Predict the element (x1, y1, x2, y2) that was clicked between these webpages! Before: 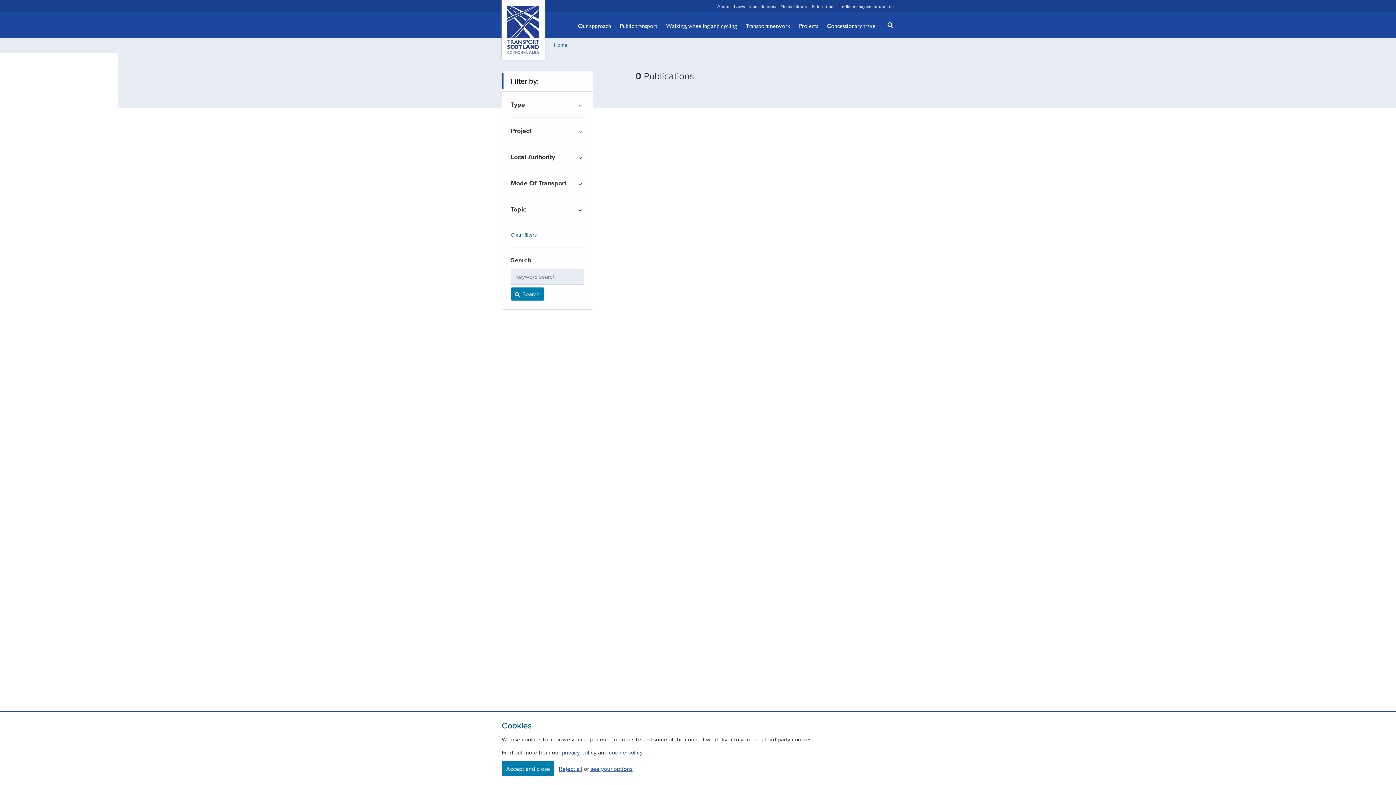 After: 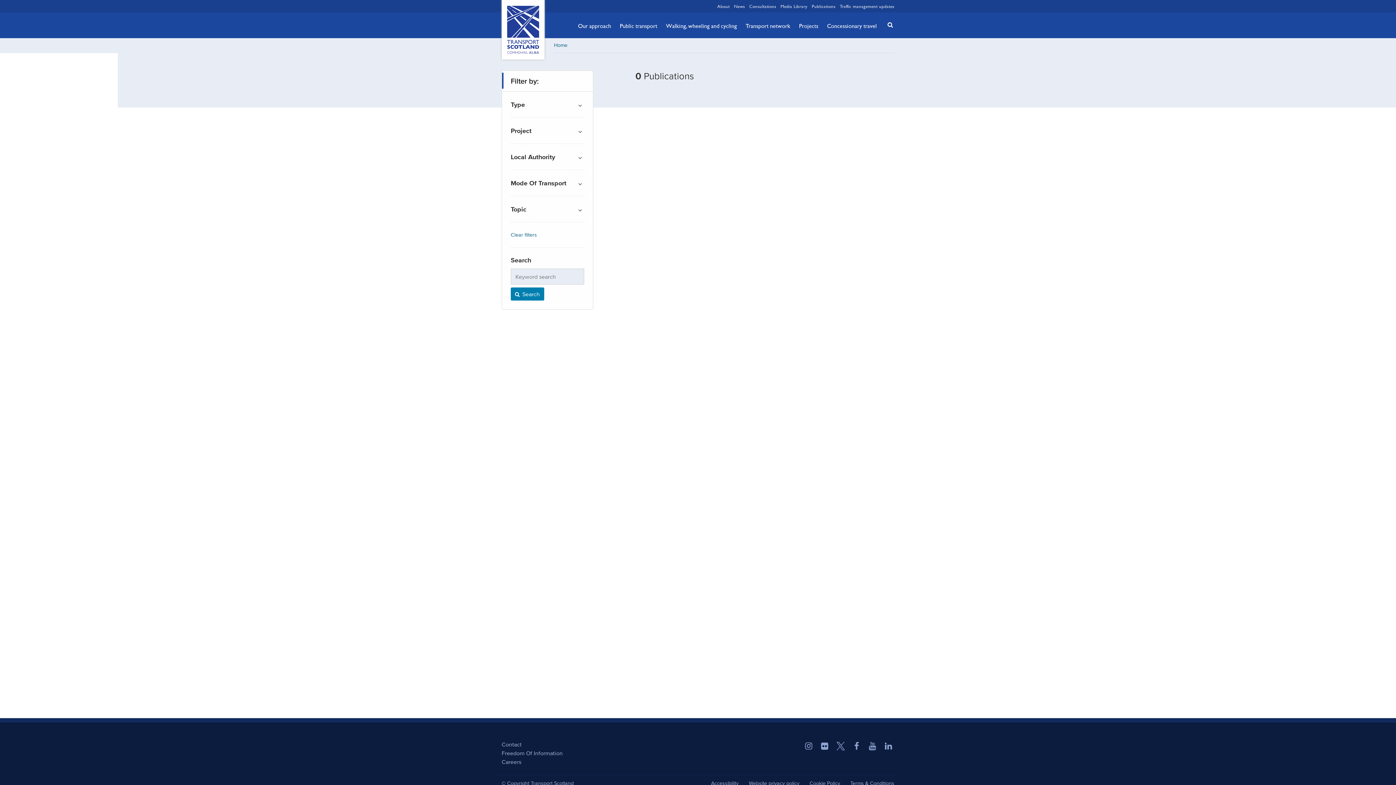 Action: bbox: (558, 764, 582, 773) label: Reject all